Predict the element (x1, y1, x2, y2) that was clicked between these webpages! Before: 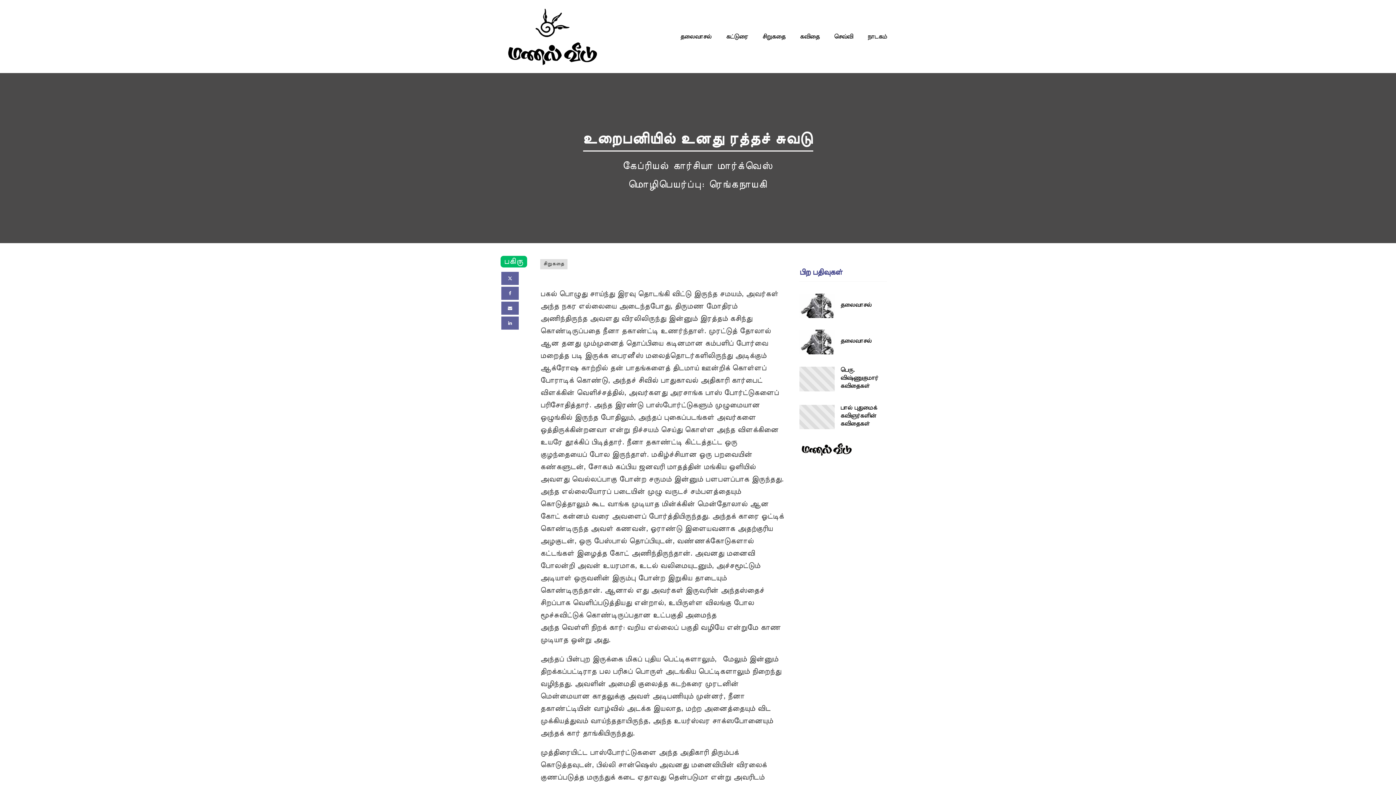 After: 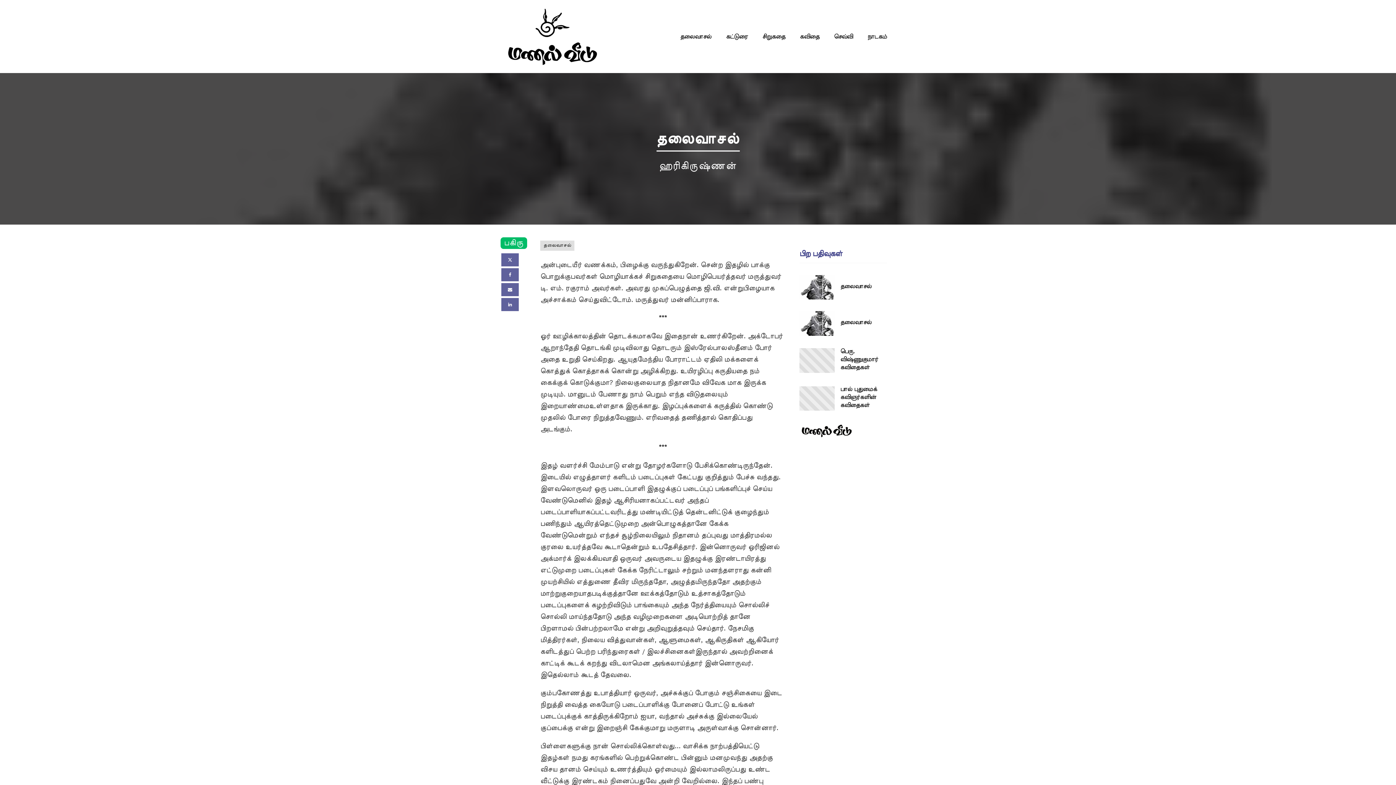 Action: bbox: (799, 329, 834, 354)